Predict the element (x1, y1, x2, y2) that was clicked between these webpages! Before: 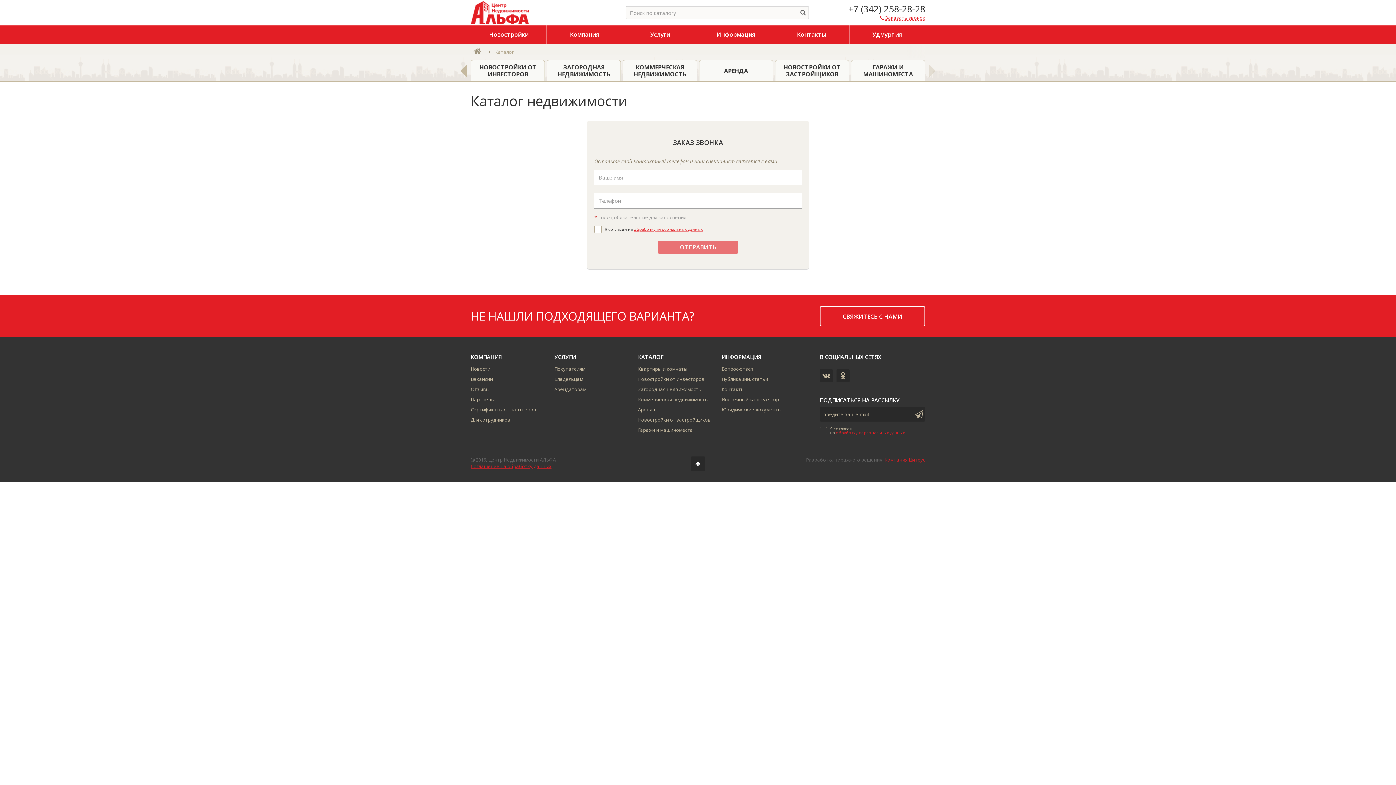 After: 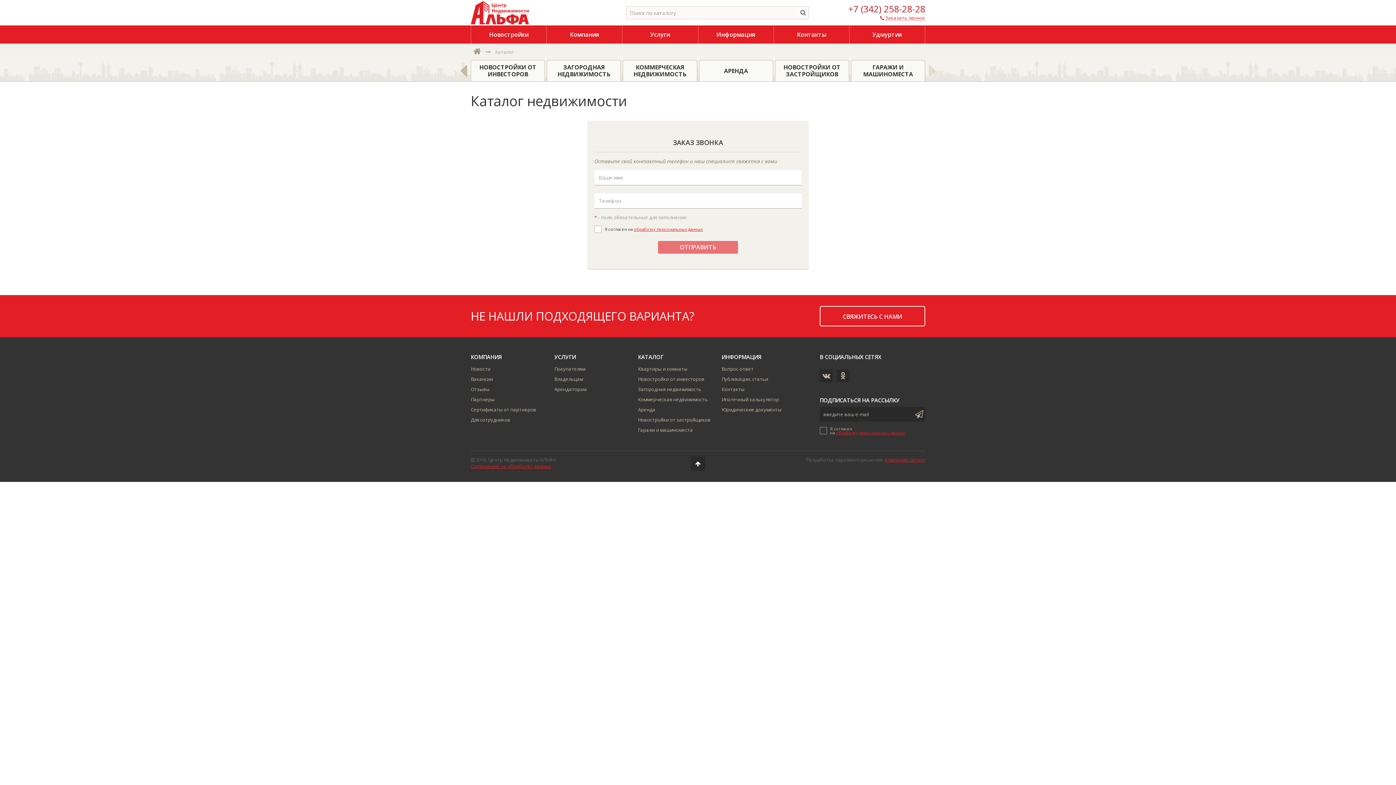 Action: bbox: (819, 3, 925, 14) label: +7 (342) 258-28-28